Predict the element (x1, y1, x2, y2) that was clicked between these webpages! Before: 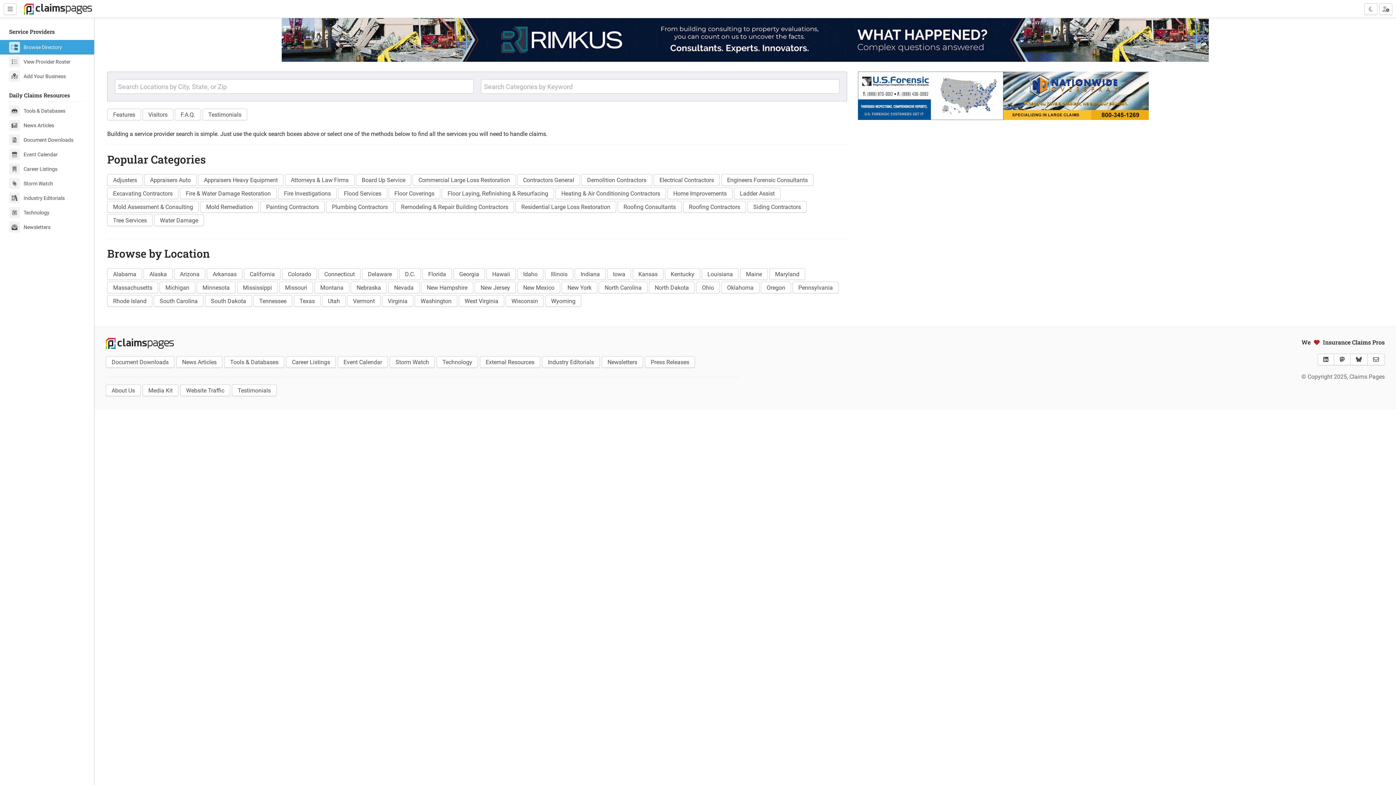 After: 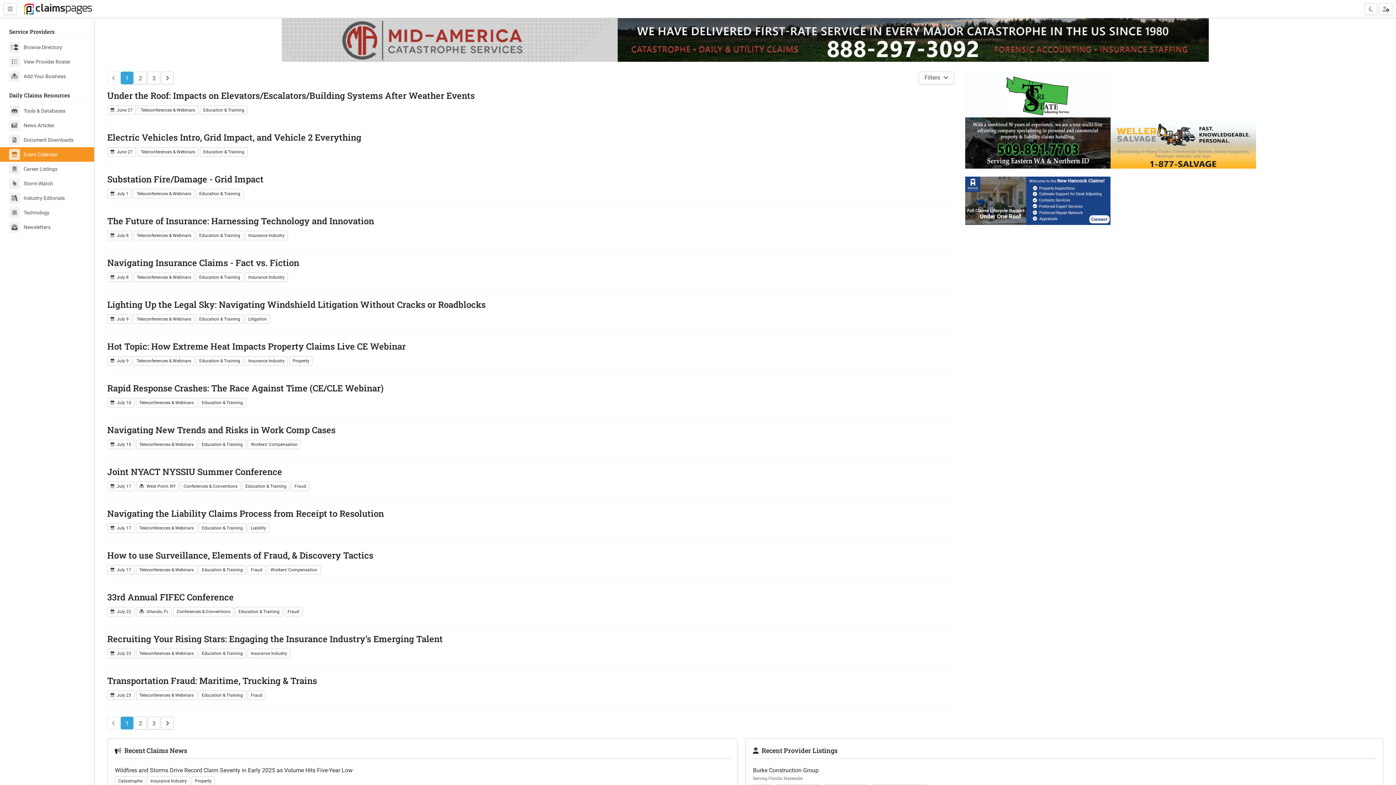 Action: label: Event Calendar bbox: (0, 147, 94, 161)